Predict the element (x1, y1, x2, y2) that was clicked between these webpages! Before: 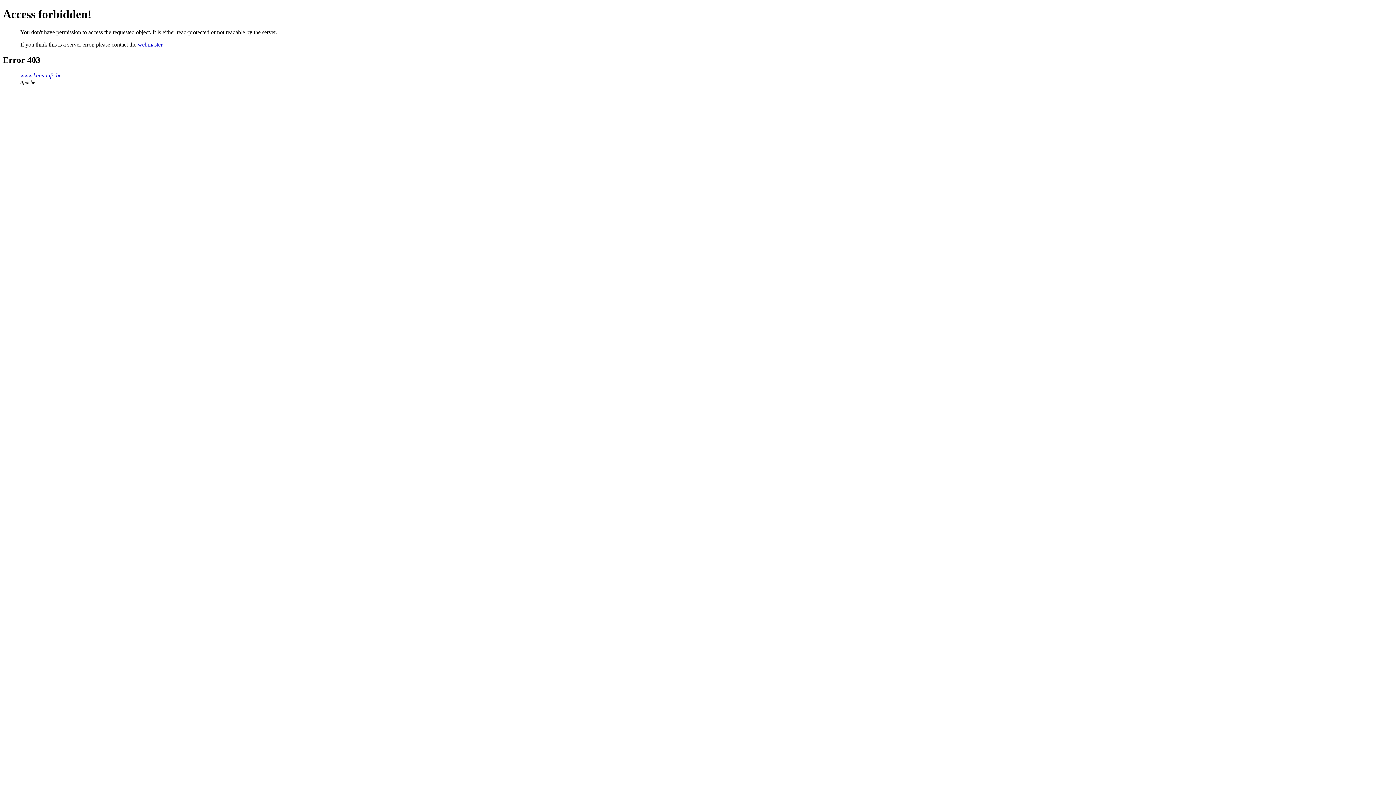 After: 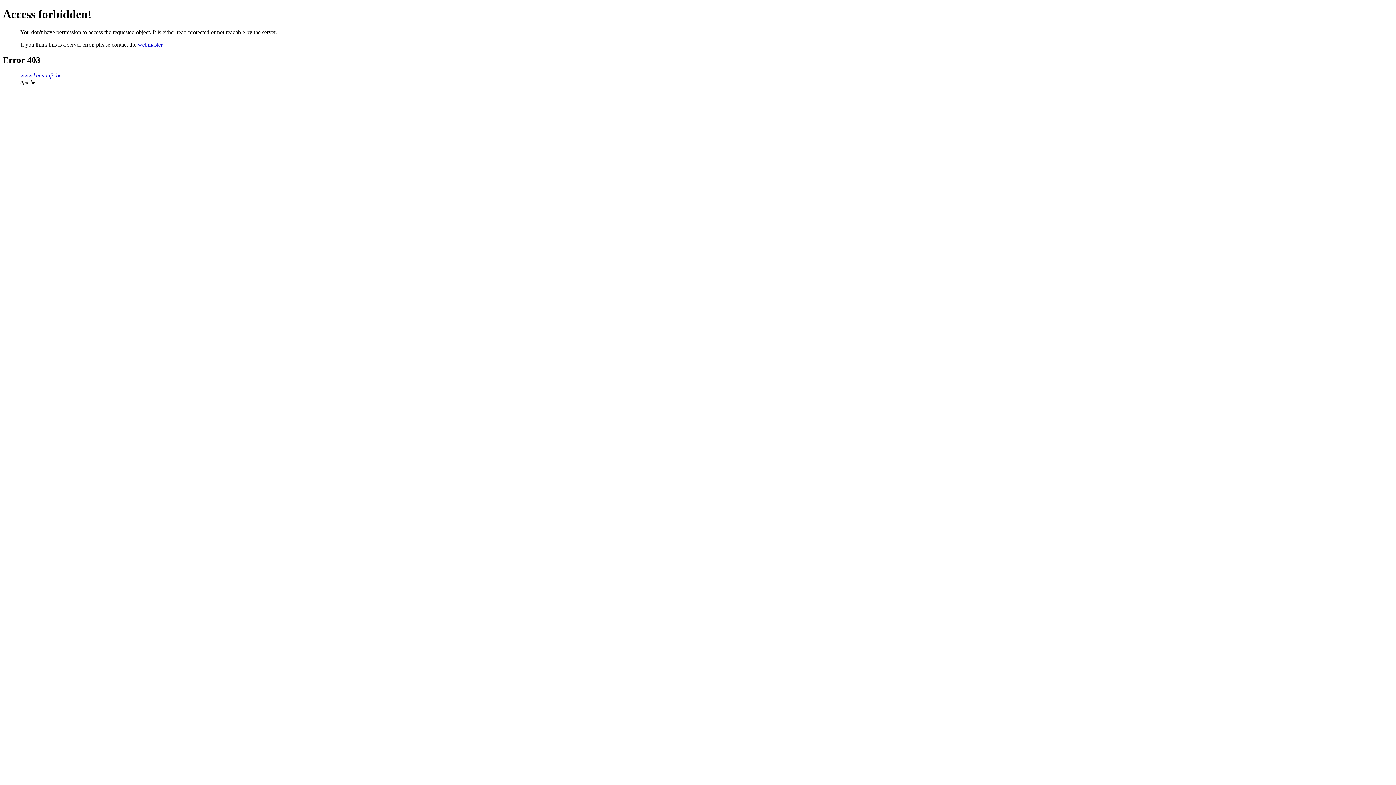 Action: label: webmaster bbox: (137, 41, 162, 47)